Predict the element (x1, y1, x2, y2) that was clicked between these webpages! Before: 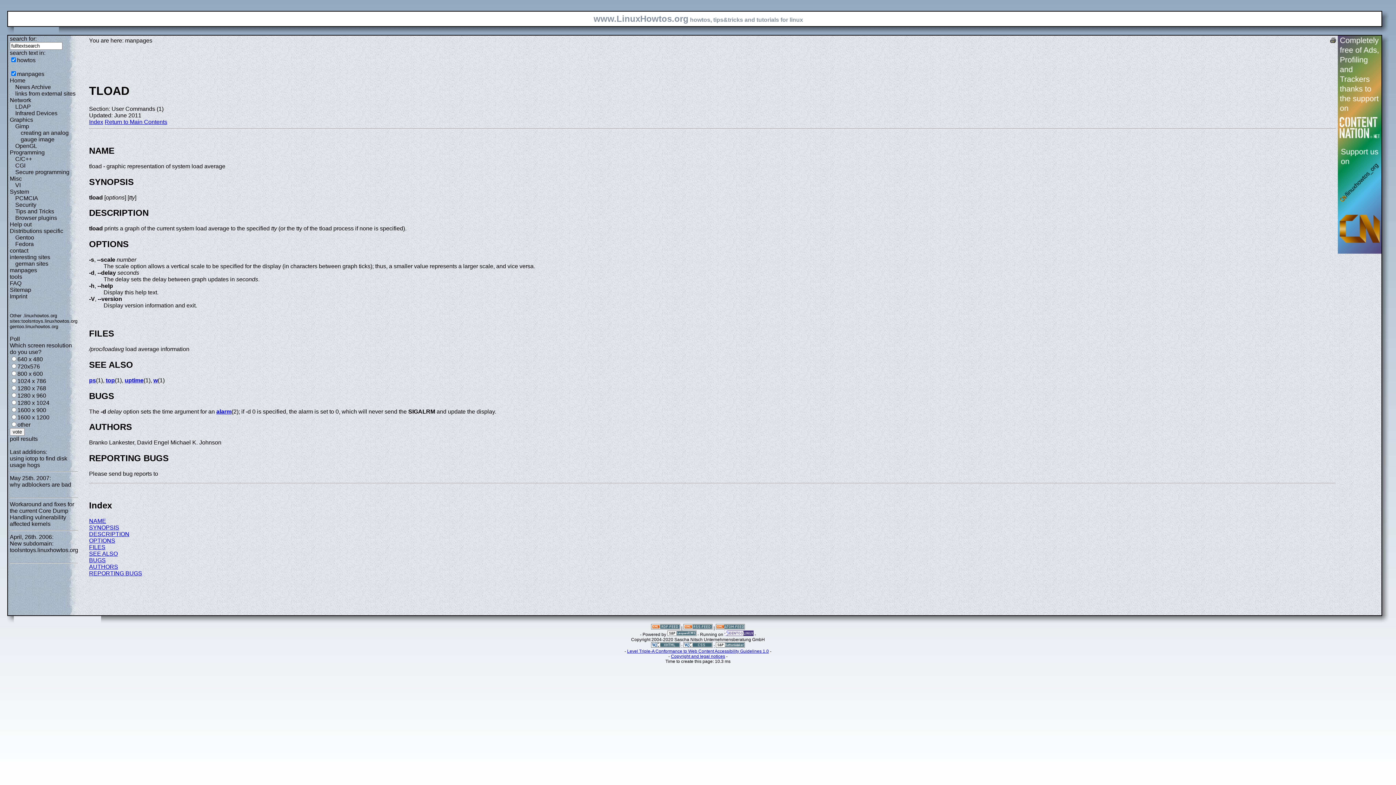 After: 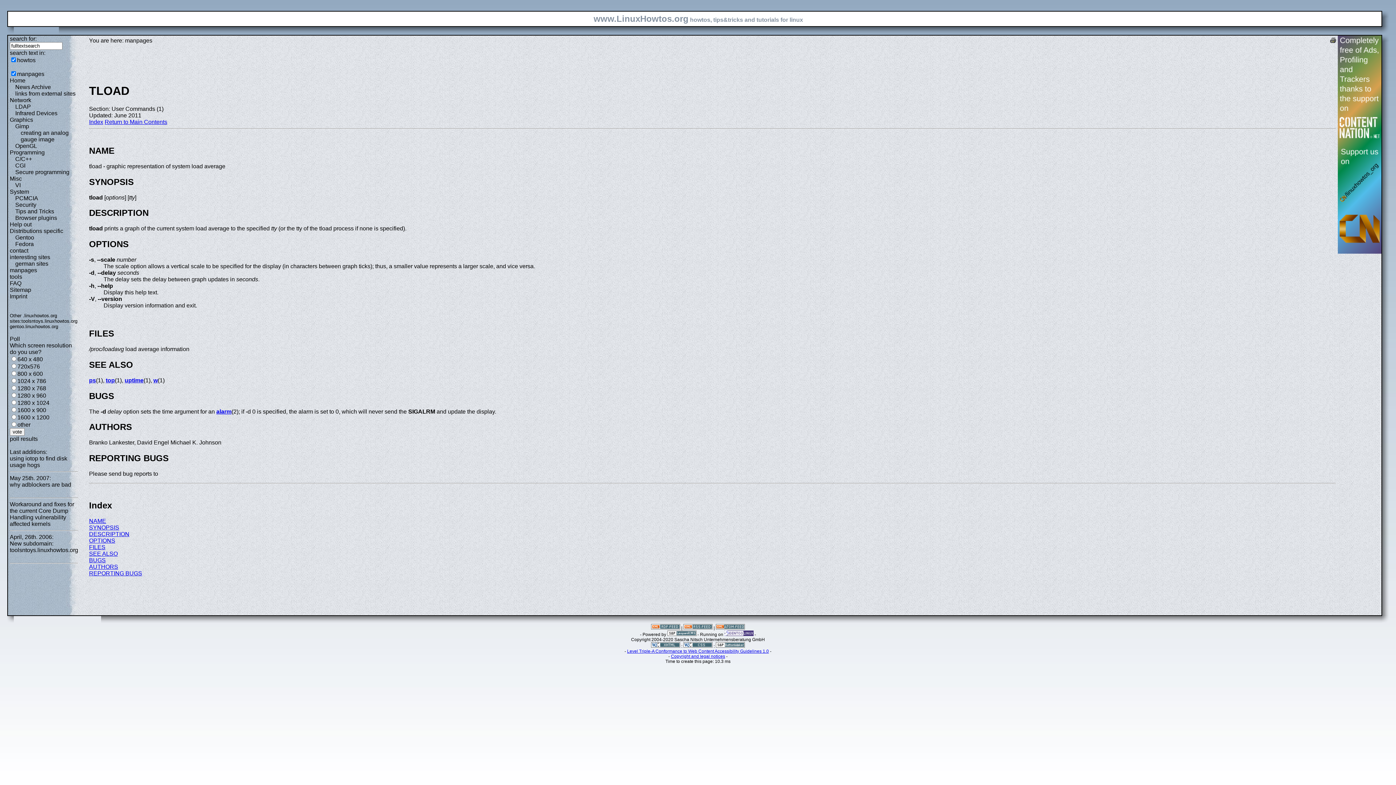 Action: bbox: (497, 408, 499, 414) label:  